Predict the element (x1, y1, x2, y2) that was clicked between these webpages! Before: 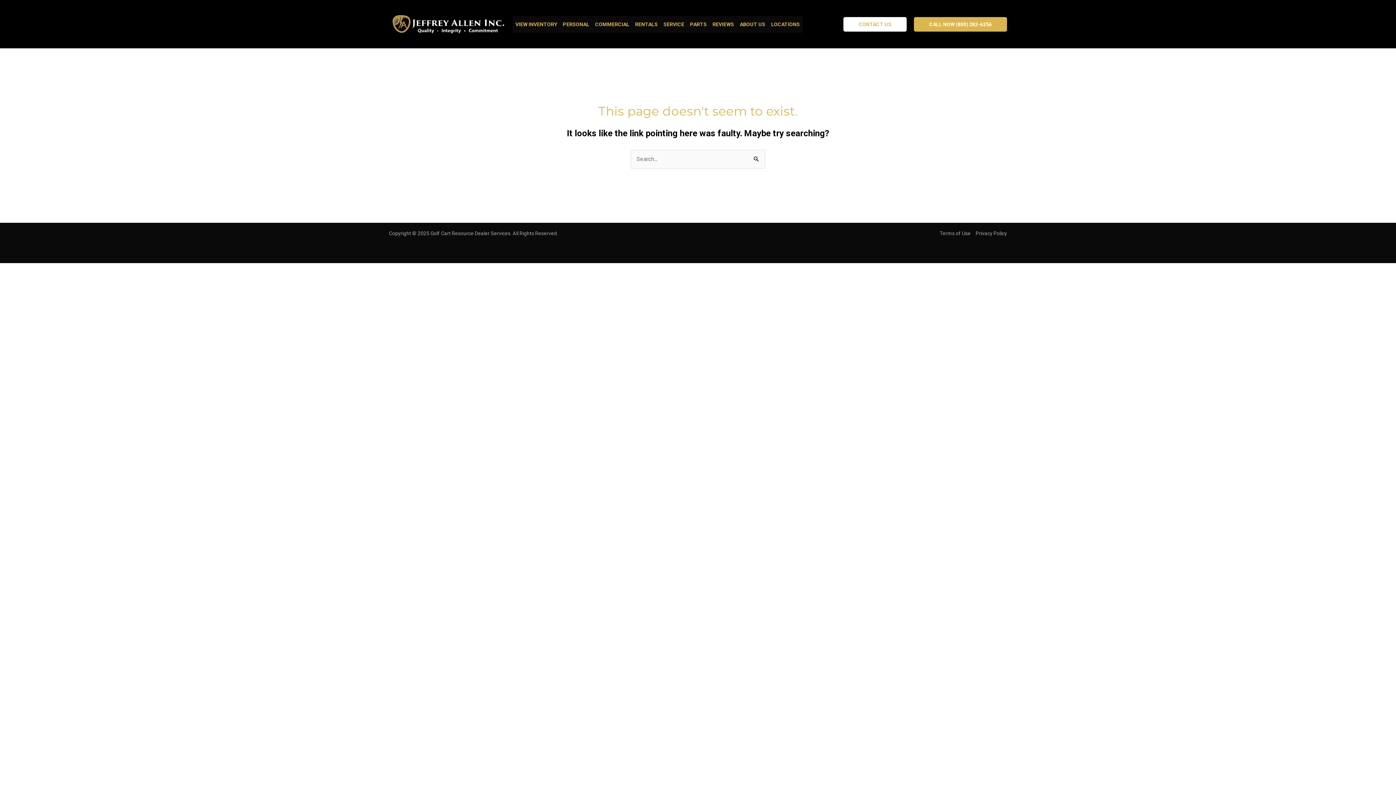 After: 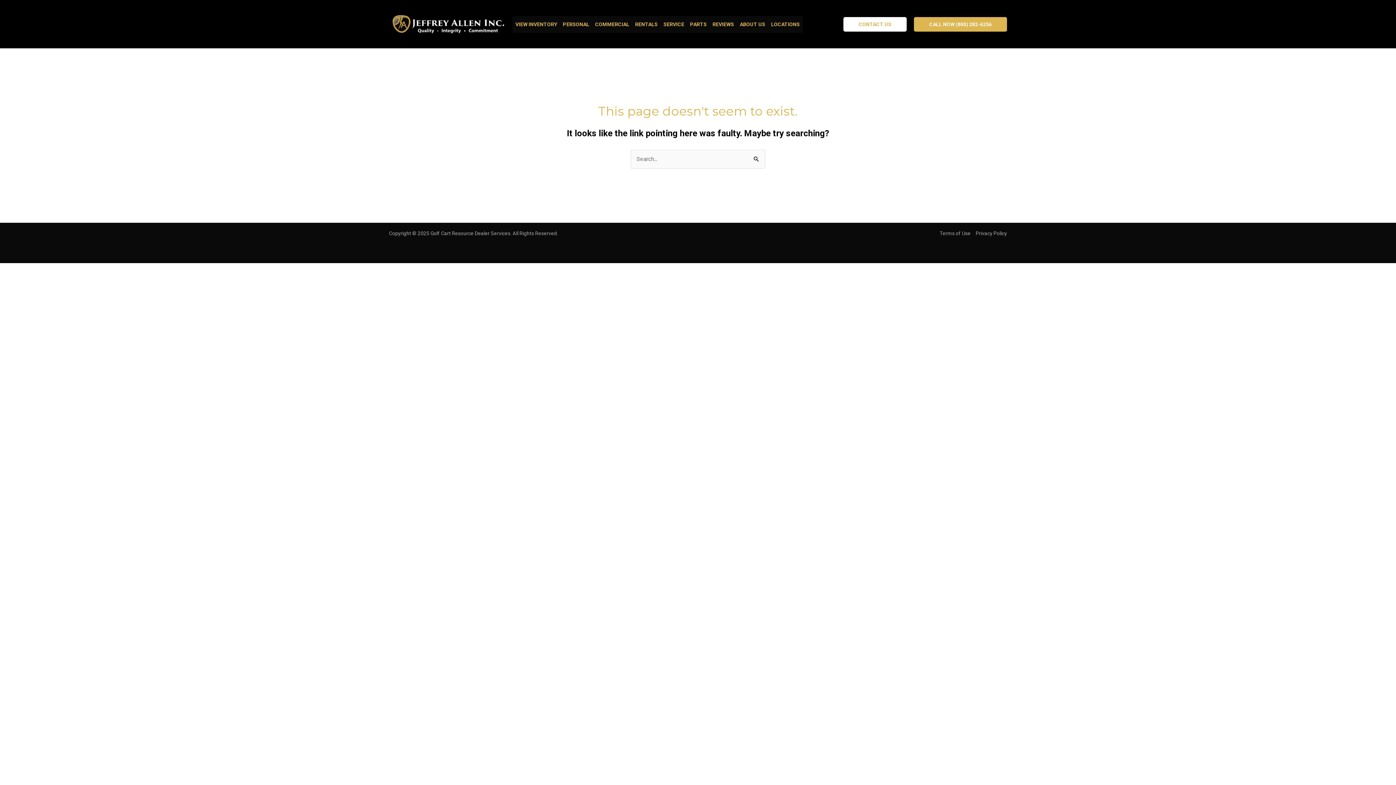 Action: bbox: (430, 230, 510, 236) label: Golf Cart Resource Dealer Services